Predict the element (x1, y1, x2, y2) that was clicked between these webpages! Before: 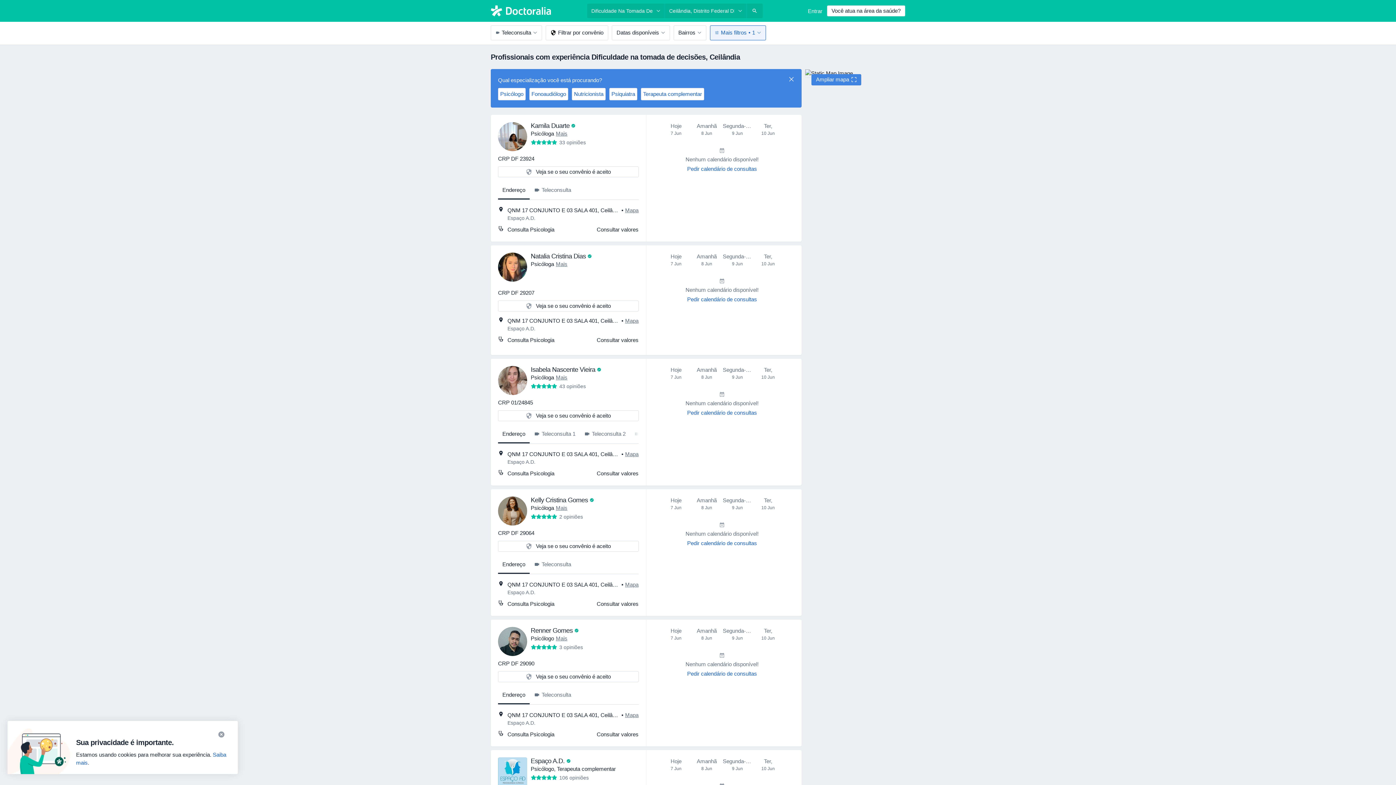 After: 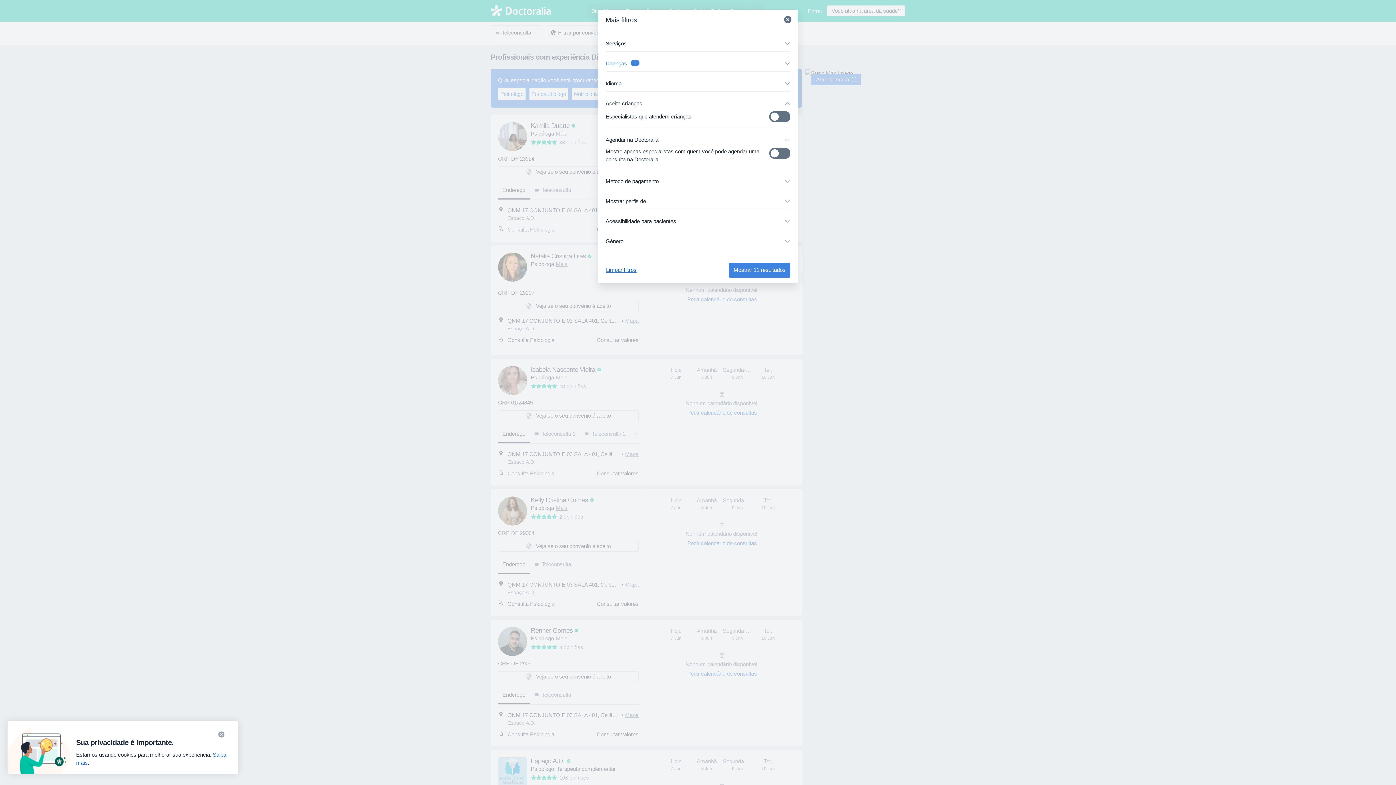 Action: label: Mais filtros
•
1 bbox: (710, 25, 766, 40)